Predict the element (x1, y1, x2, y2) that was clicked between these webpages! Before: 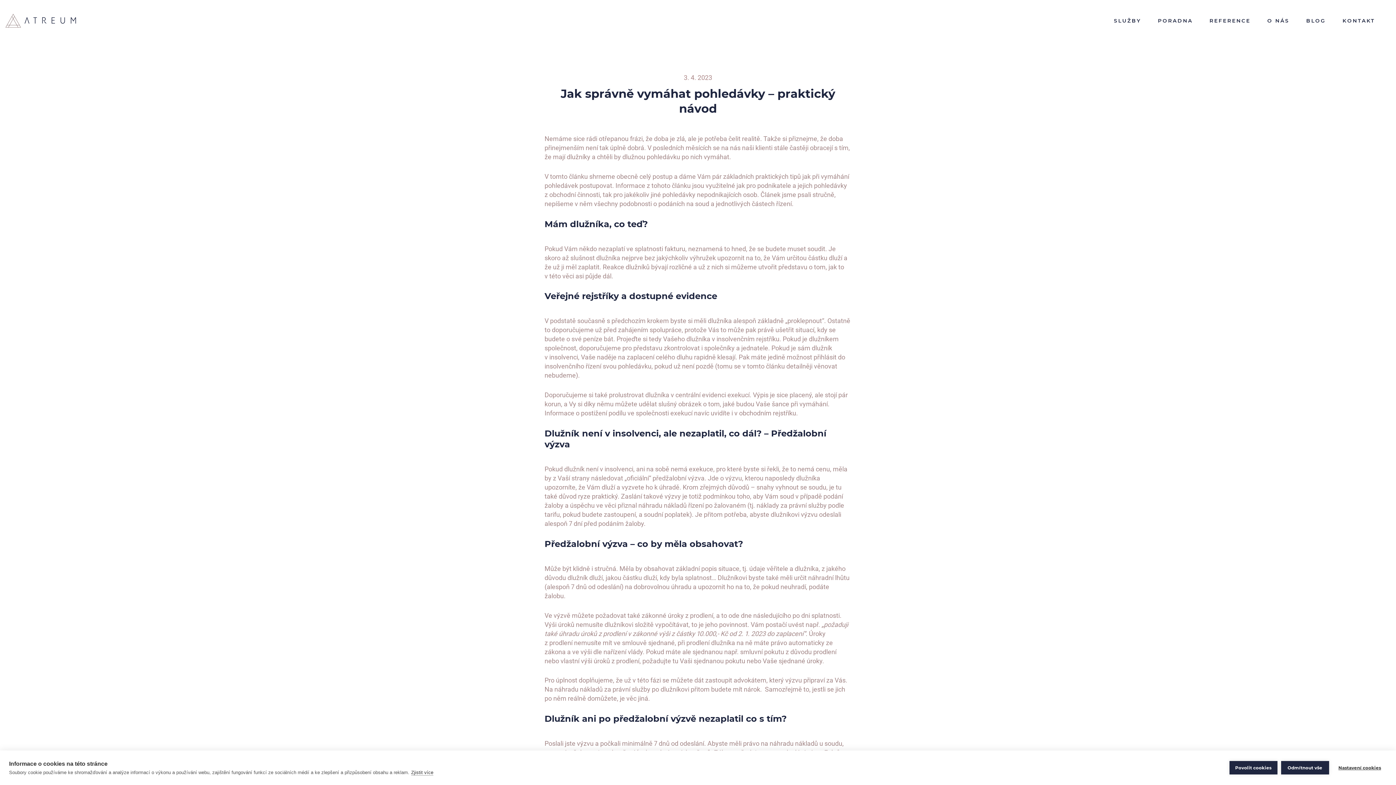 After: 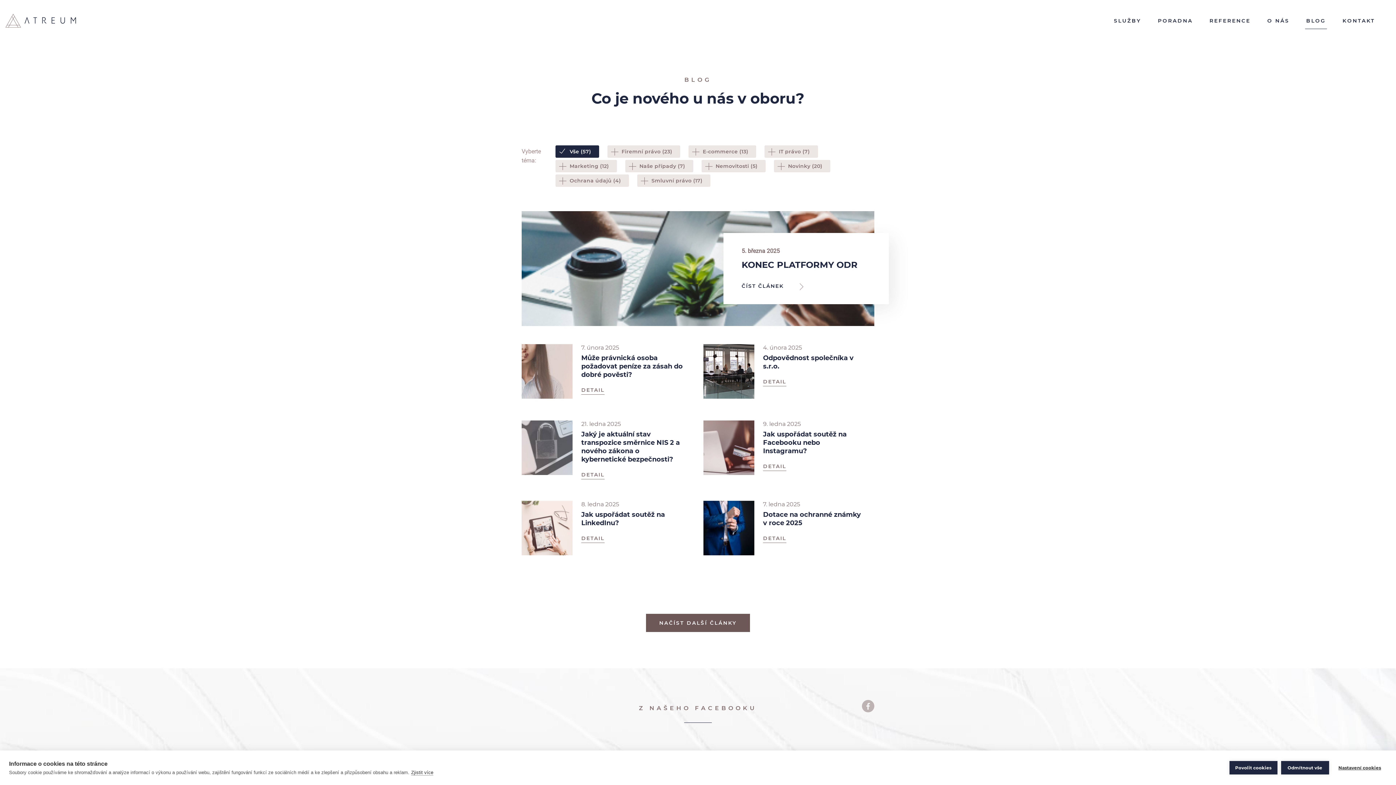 Action: bbox: (1305, 12, 1327, 29) label: BLOG